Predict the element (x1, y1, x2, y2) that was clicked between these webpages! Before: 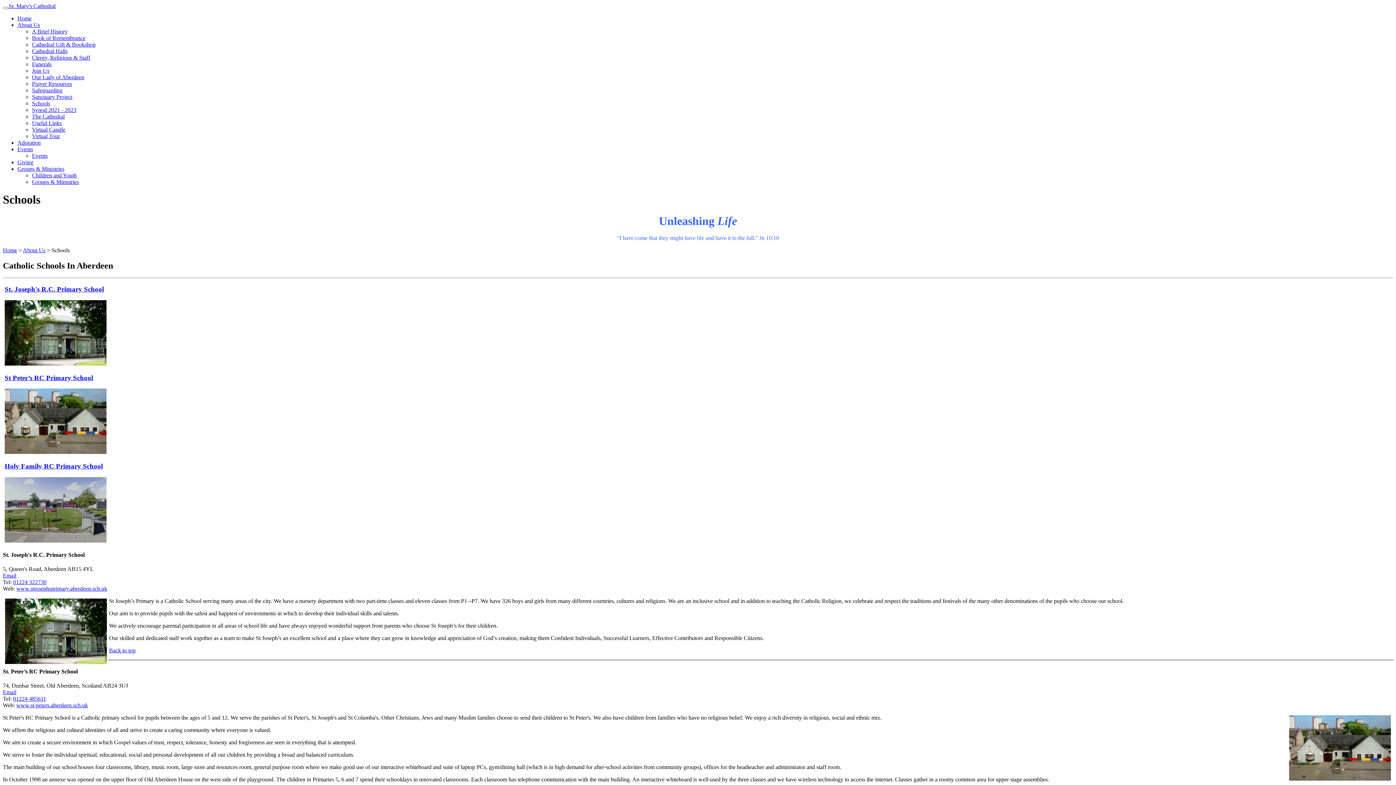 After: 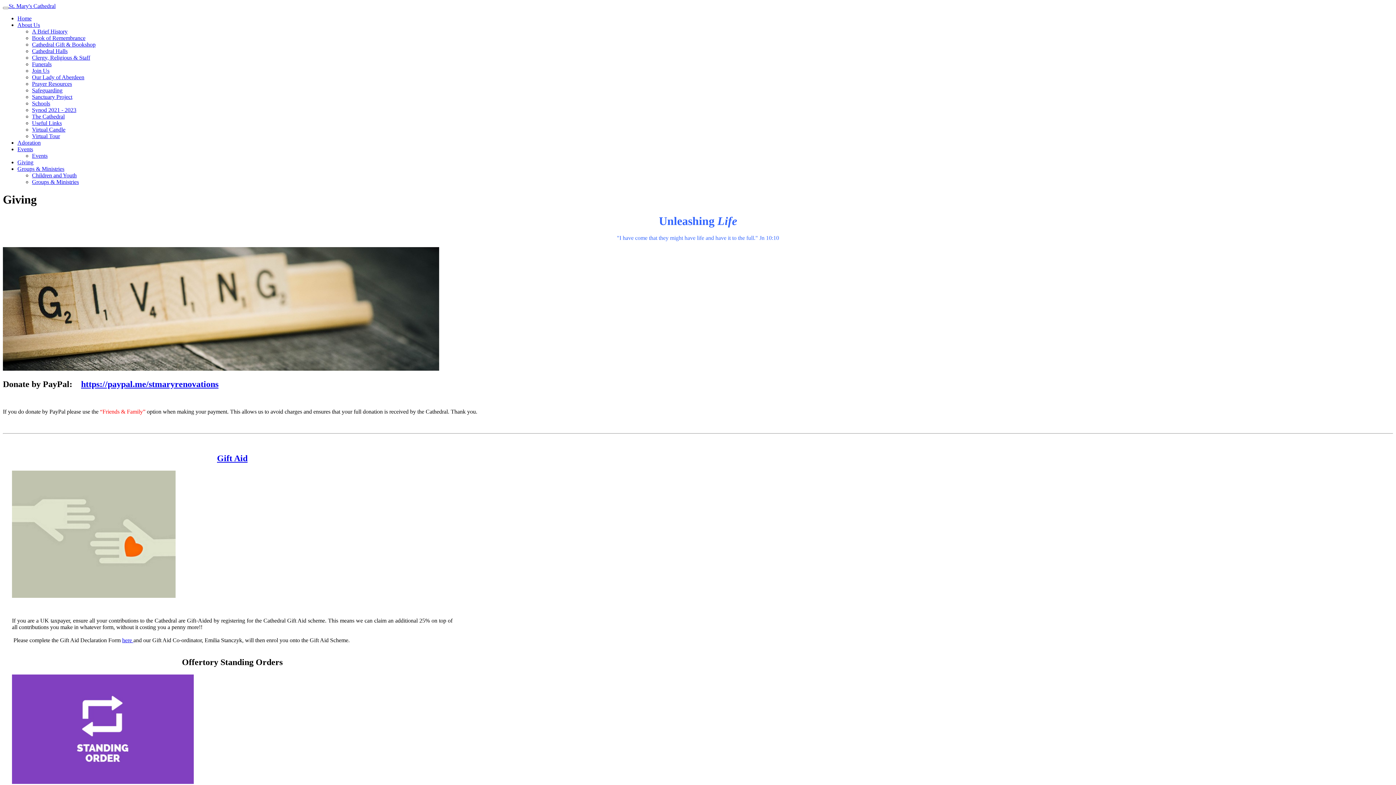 Action: label: Giving bbox: (17, 159, 33, 165)